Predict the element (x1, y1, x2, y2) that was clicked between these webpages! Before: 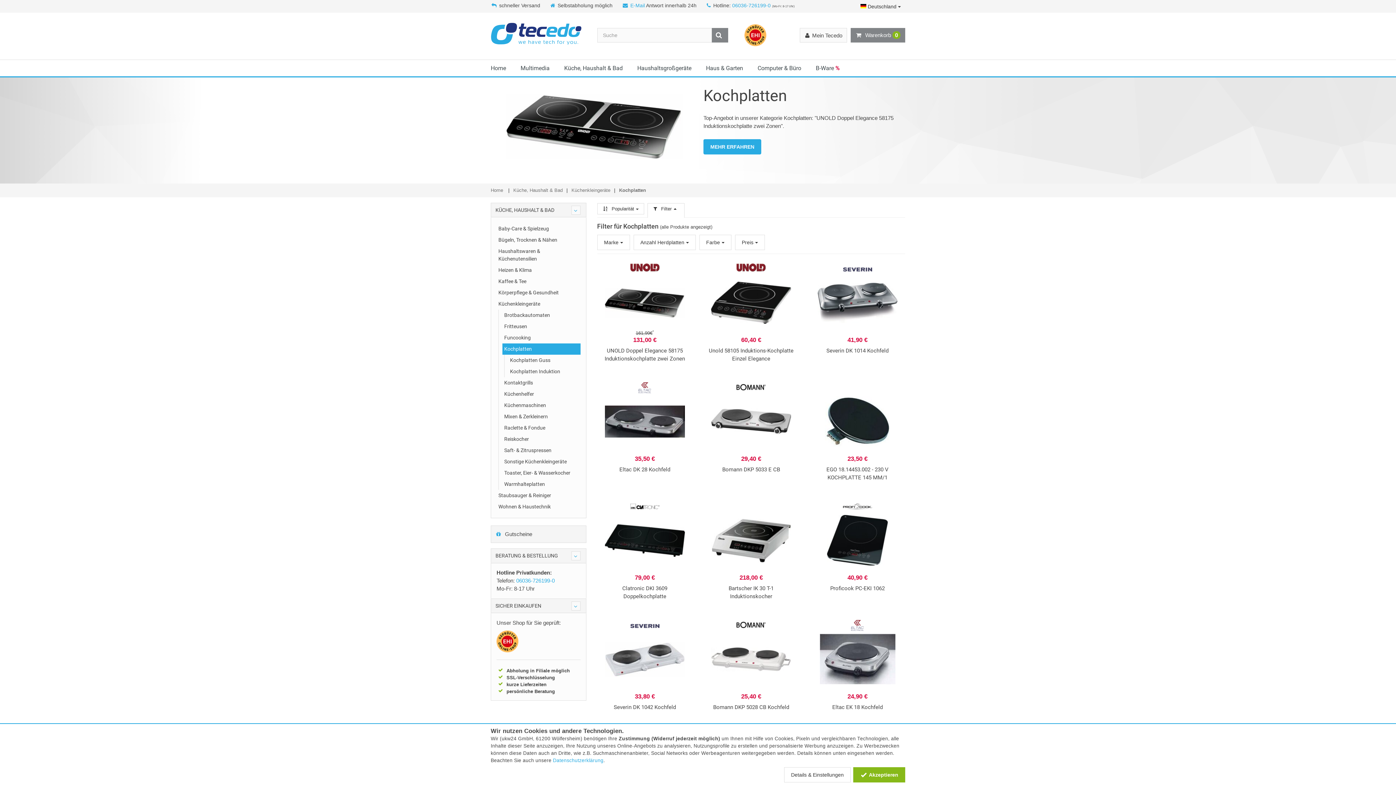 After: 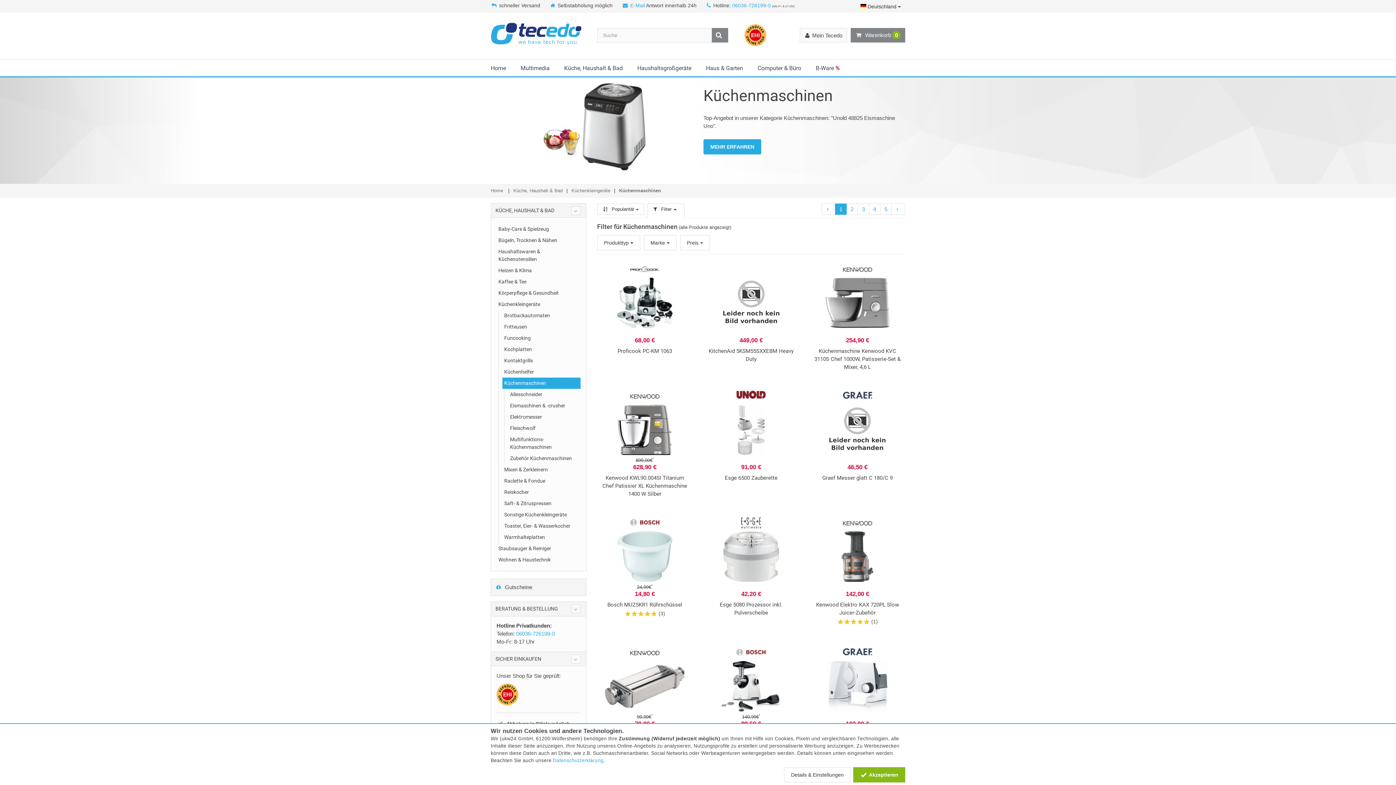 Action: label: Küchenmaschinen bbox: (502, 400, 580, 411)